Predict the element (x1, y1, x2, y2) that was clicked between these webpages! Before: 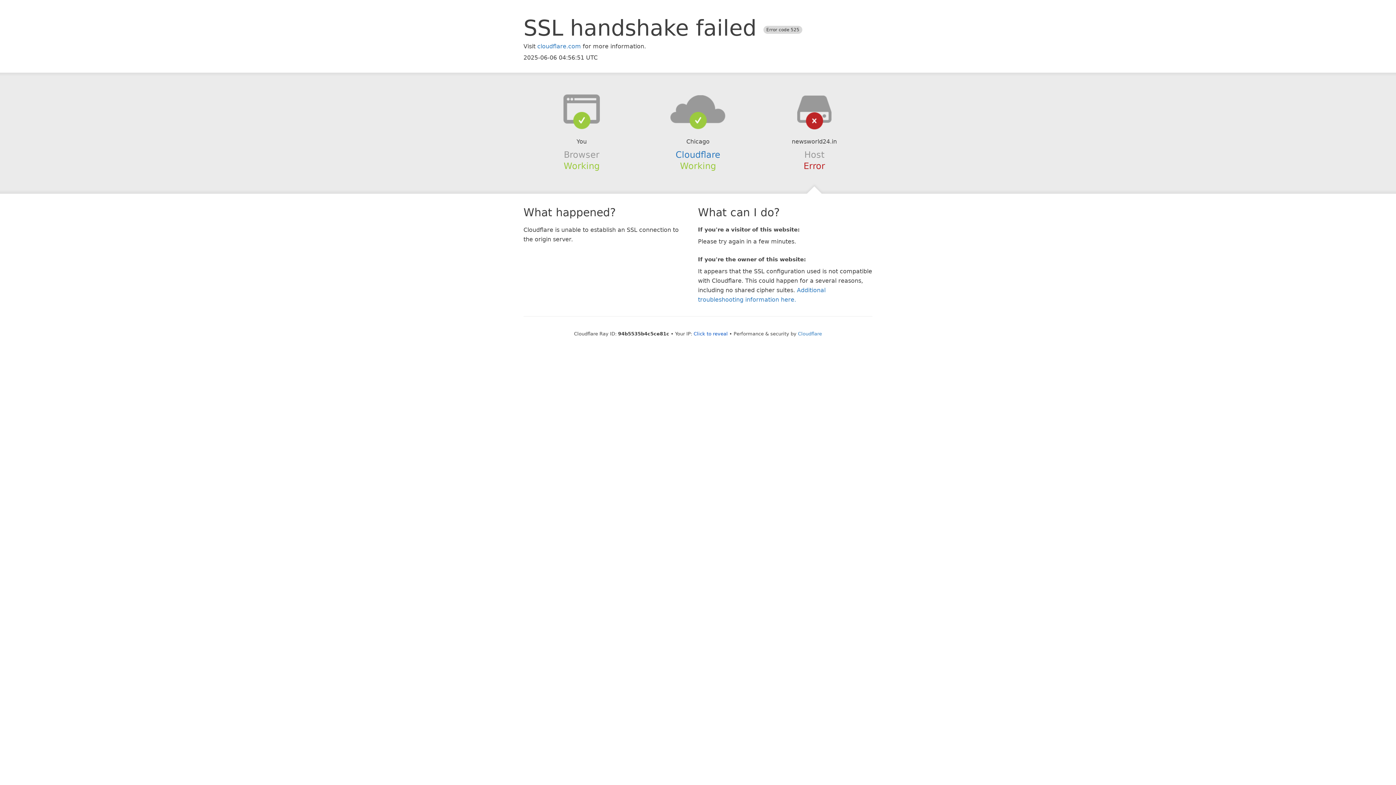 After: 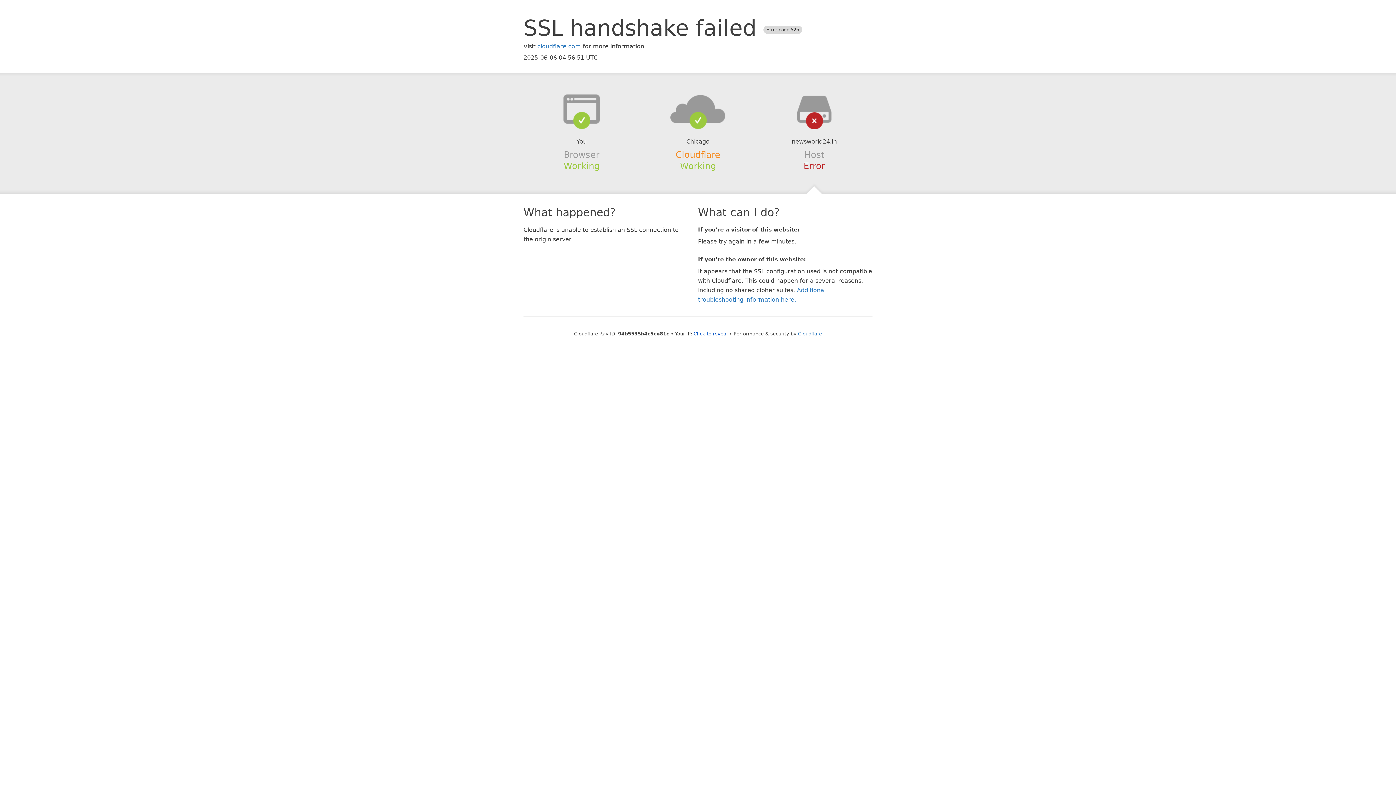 Action: label: Cloudflare bbox: (675, 149, 720, 159)